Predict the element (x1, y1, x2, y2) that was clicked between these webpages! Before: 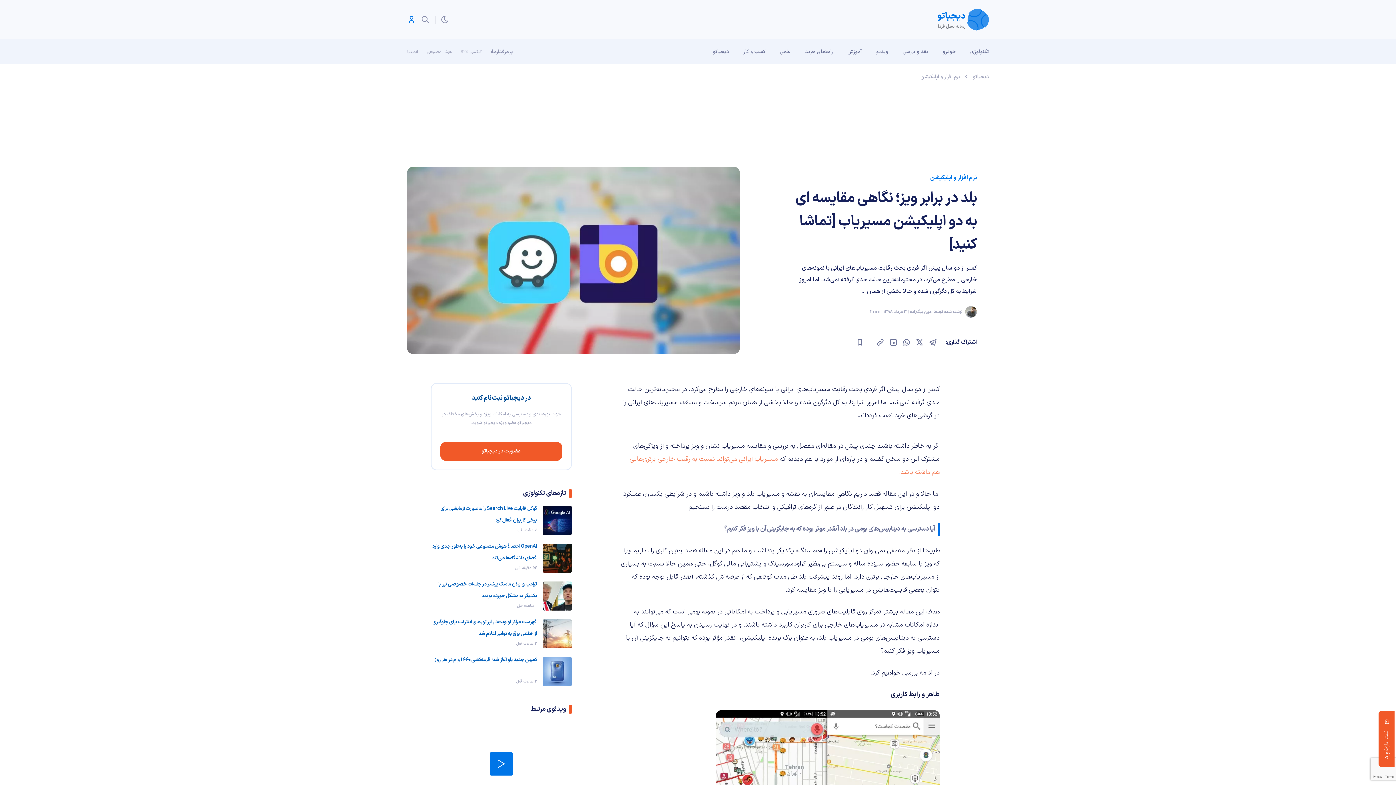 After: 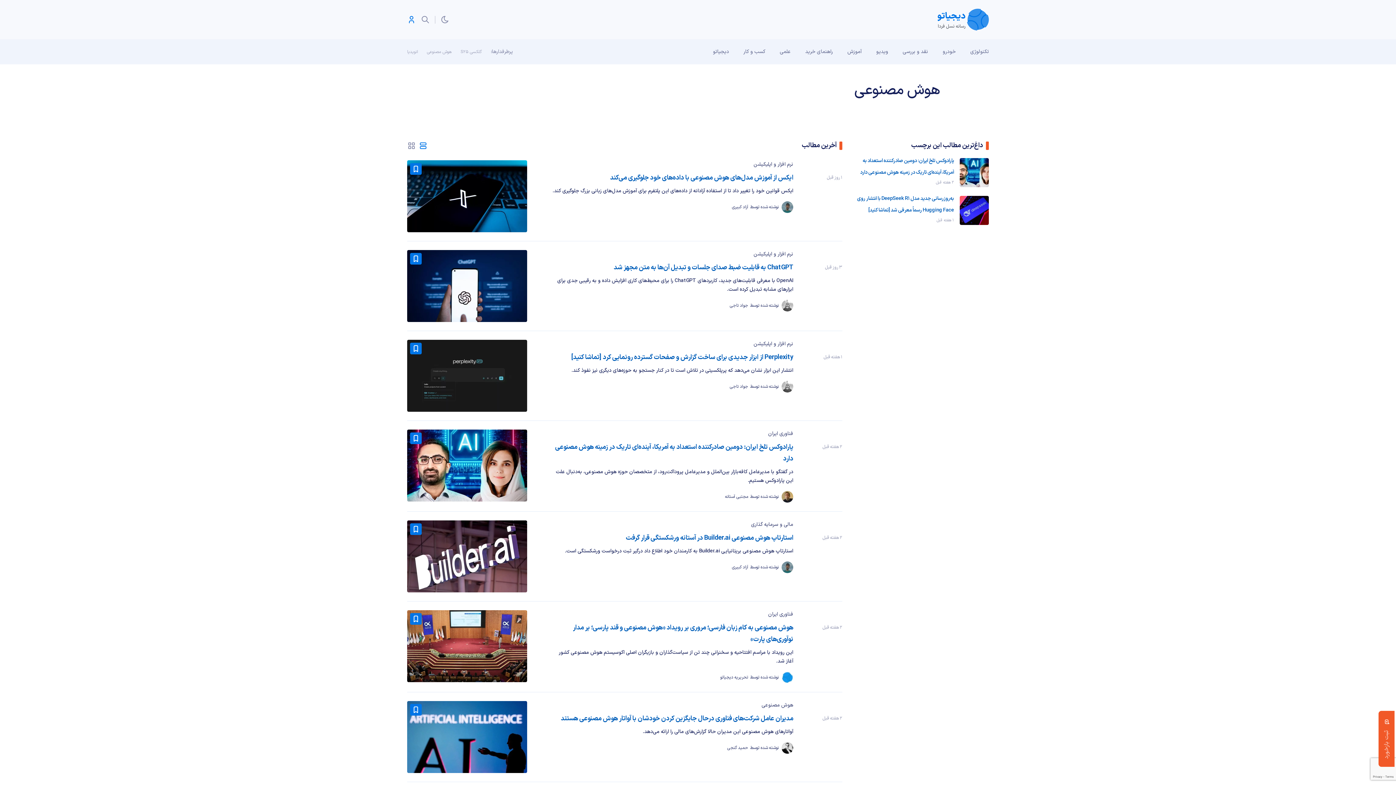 Action: bbox: (426, 48, 452, 55) label: هوش مصنوعی